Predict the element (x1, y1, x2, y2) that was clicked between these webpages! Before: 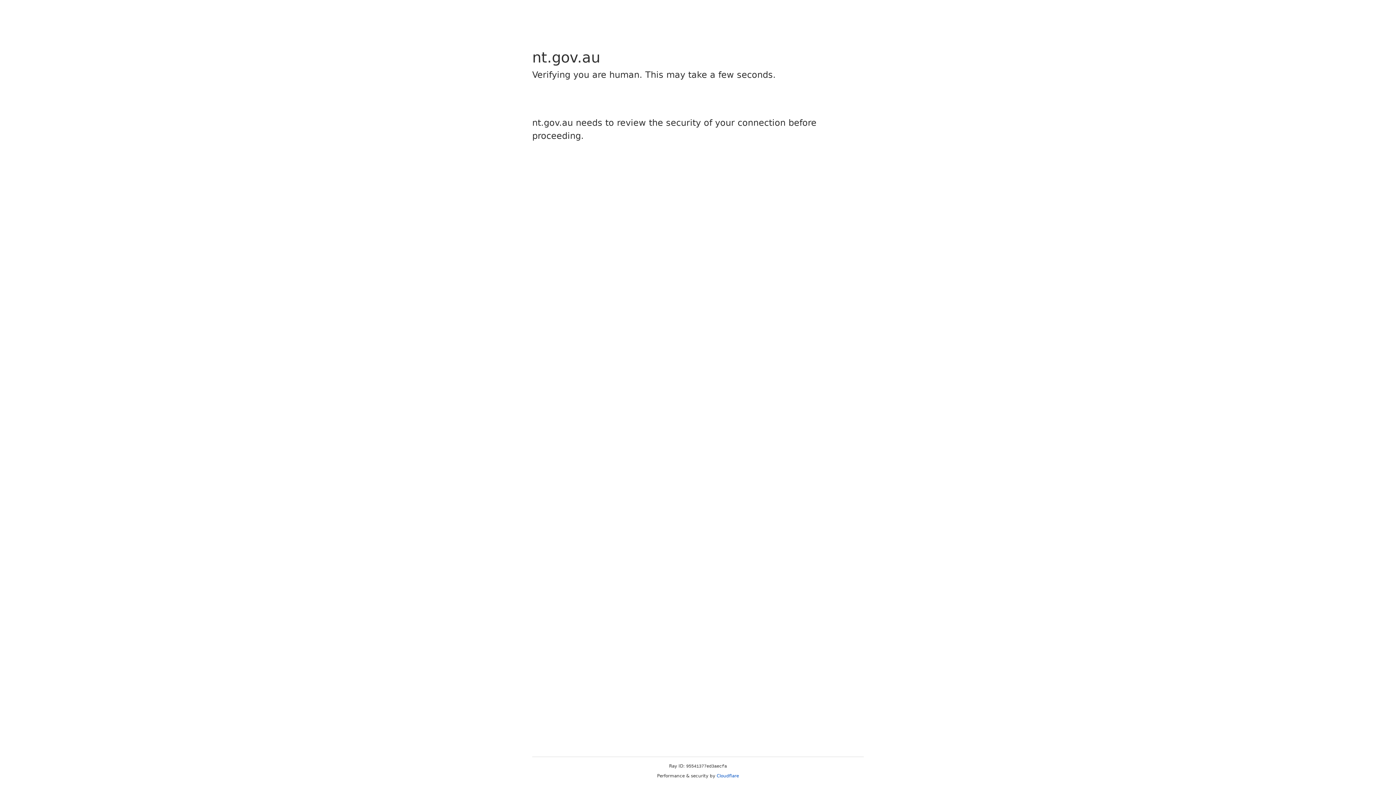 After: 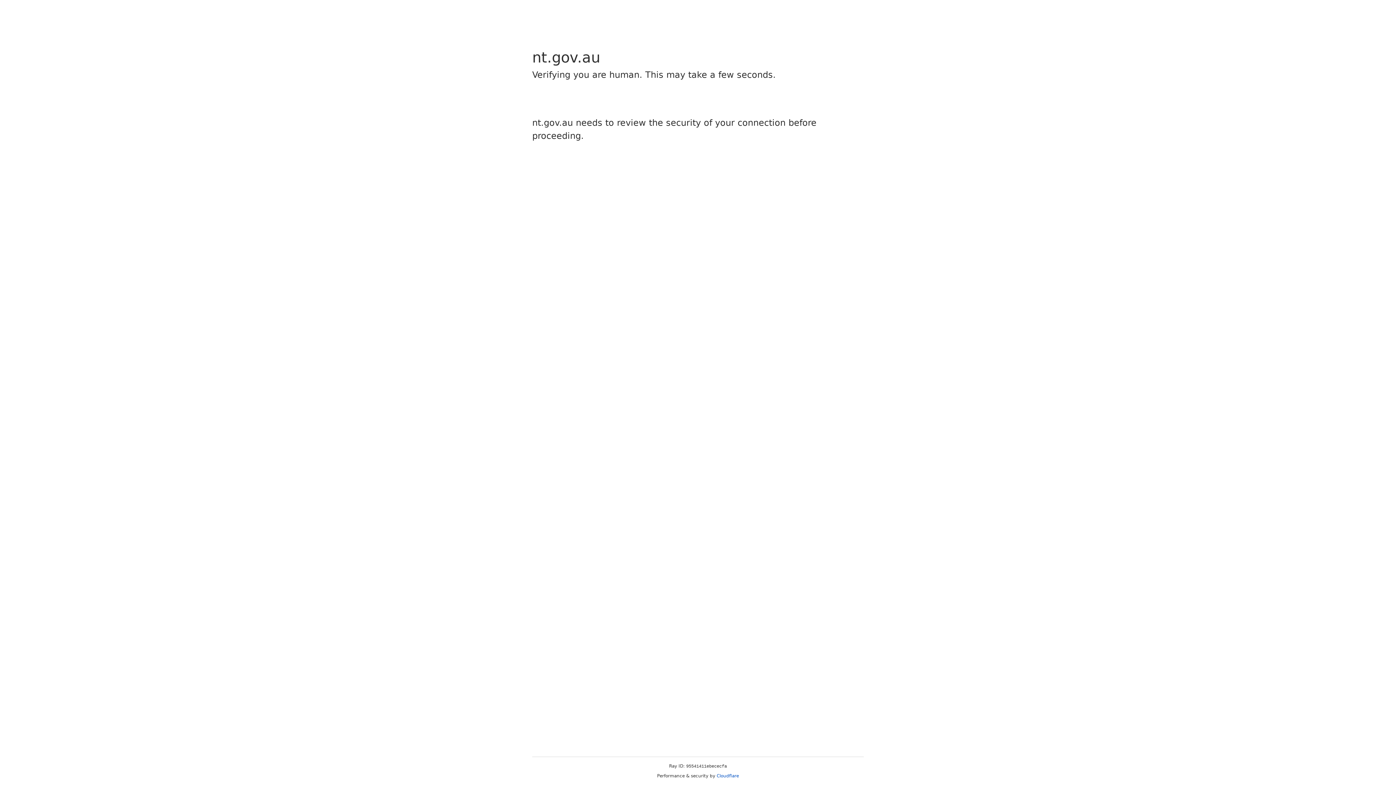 Action: bbox: (716, 773, 739, 778) label: Cloudflare